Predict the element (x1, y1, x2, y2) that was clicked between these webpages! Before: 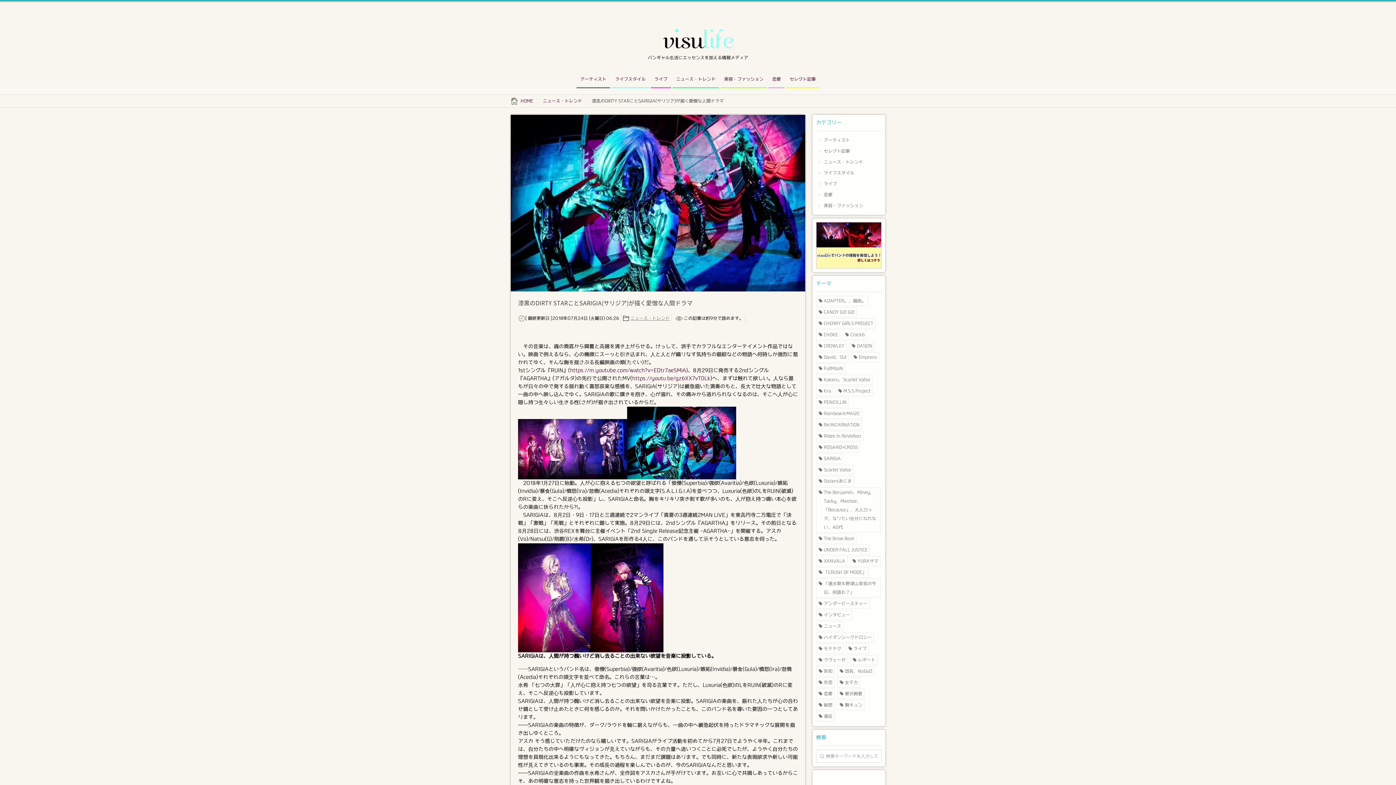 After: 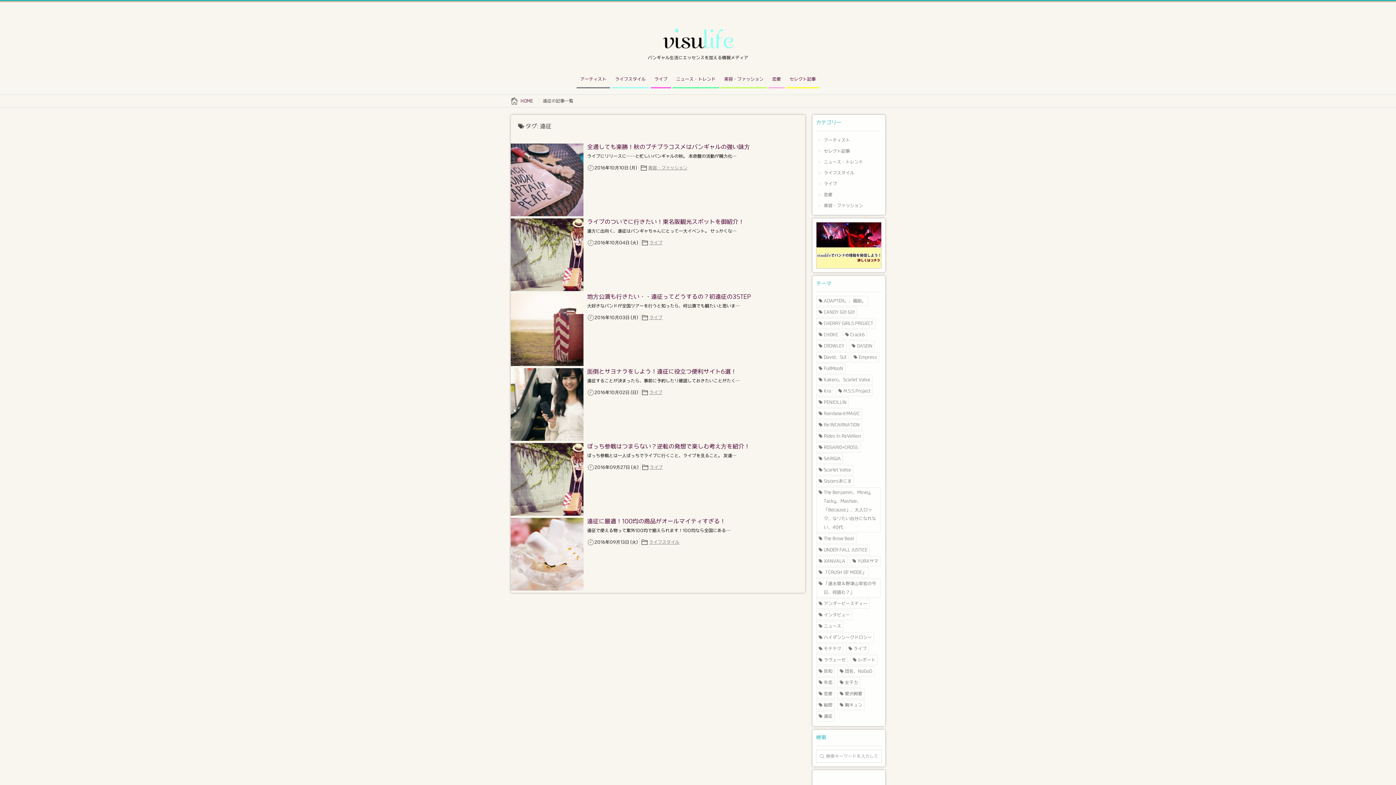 Action: bbox: (816, 711, 834, 721) label: 遠征 (6個の項目)